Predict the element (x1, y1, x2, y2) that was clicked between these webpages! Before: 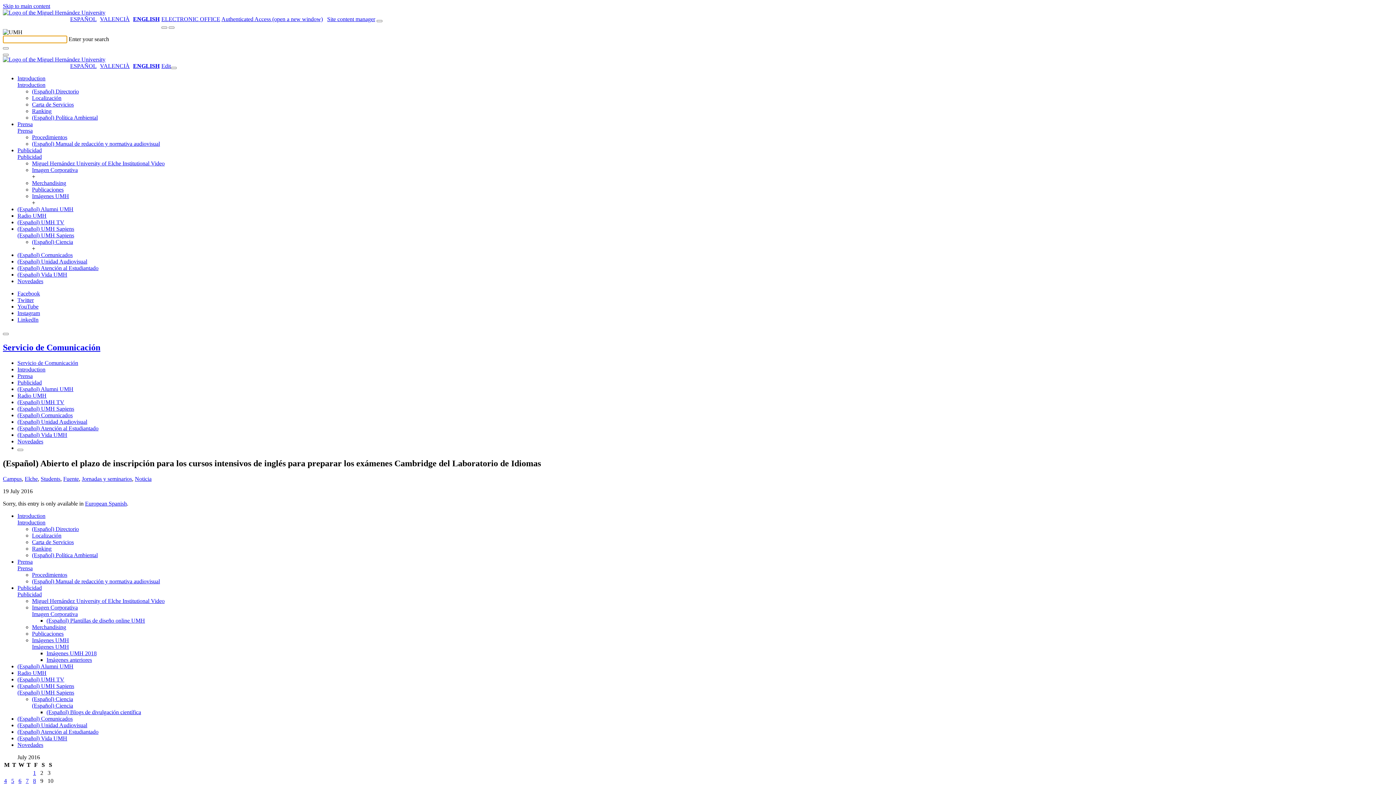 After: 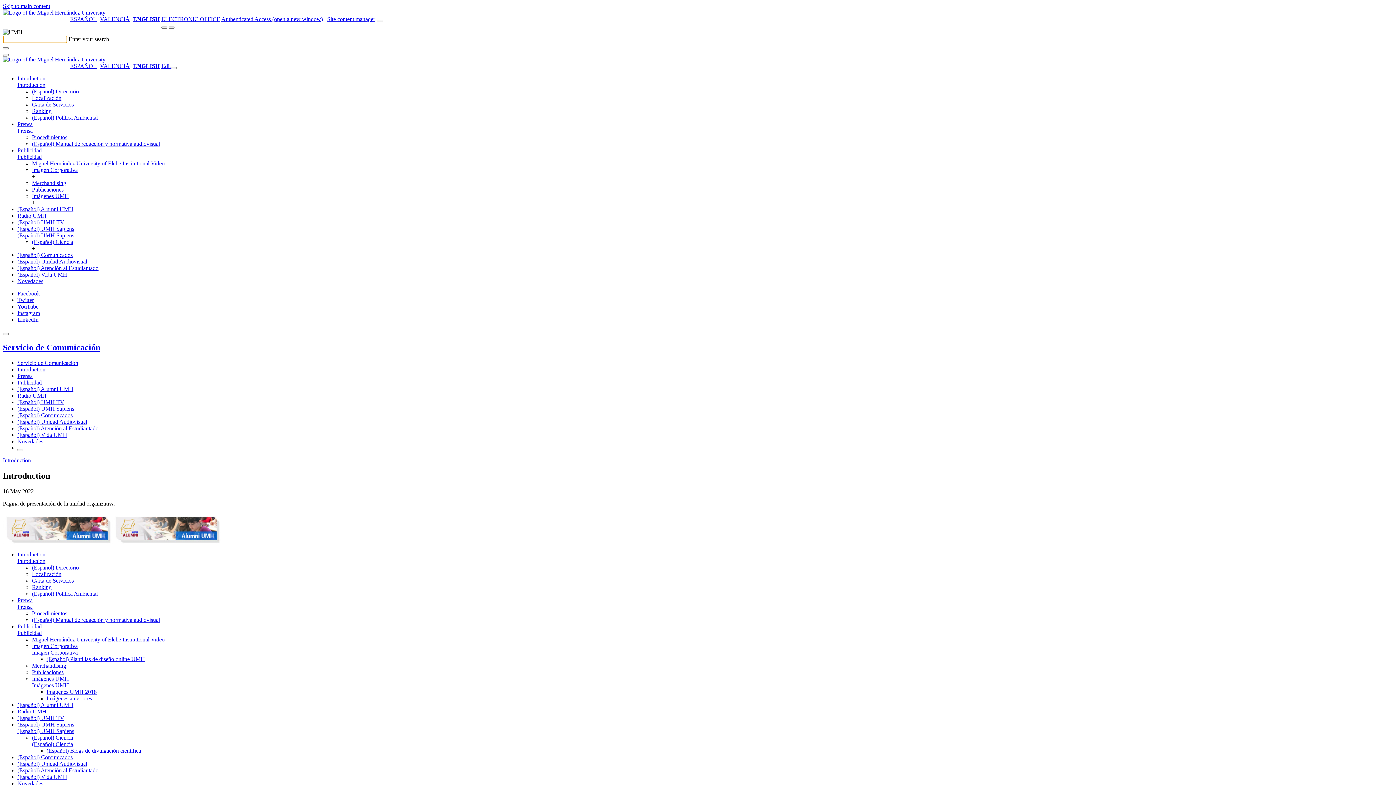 Action: label: Introduction bbox: (17, 512, 45, 519)